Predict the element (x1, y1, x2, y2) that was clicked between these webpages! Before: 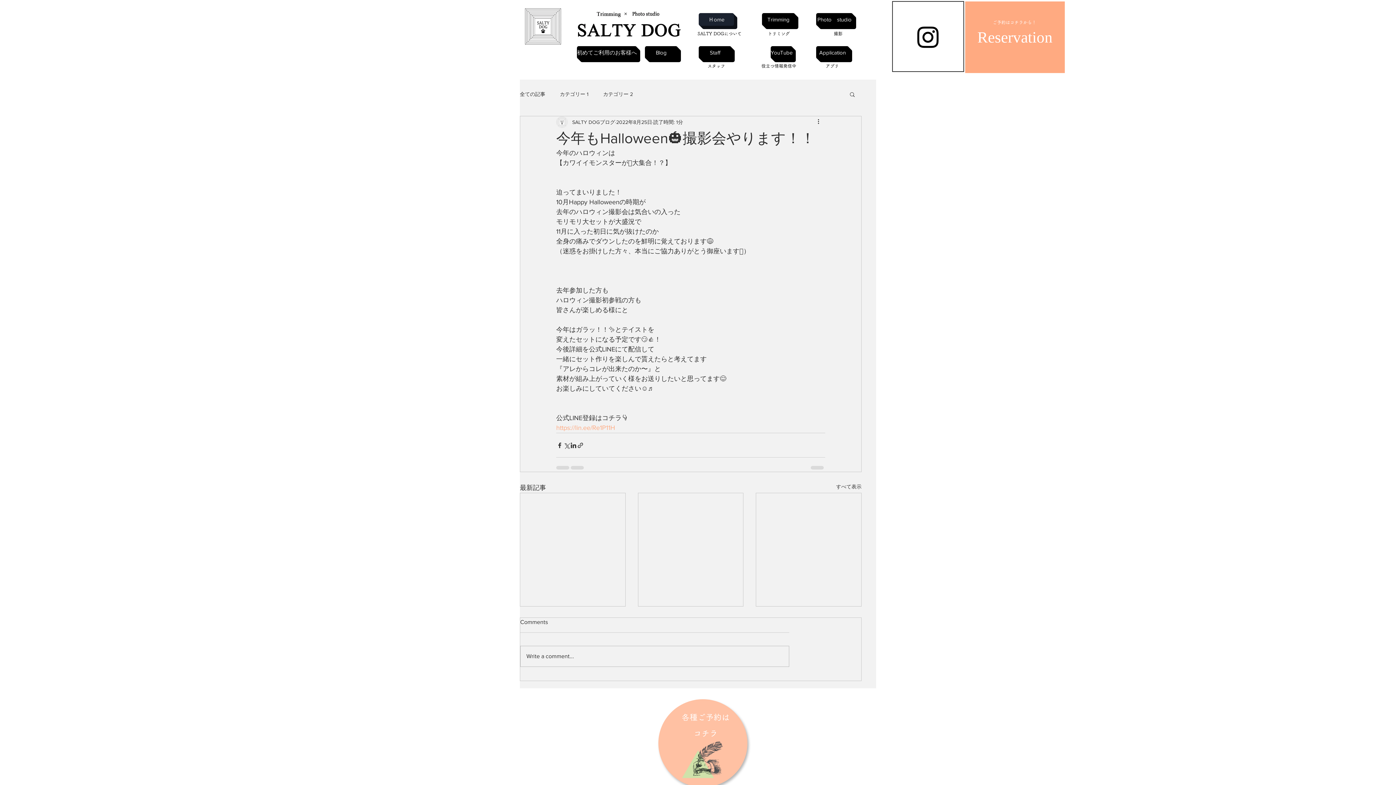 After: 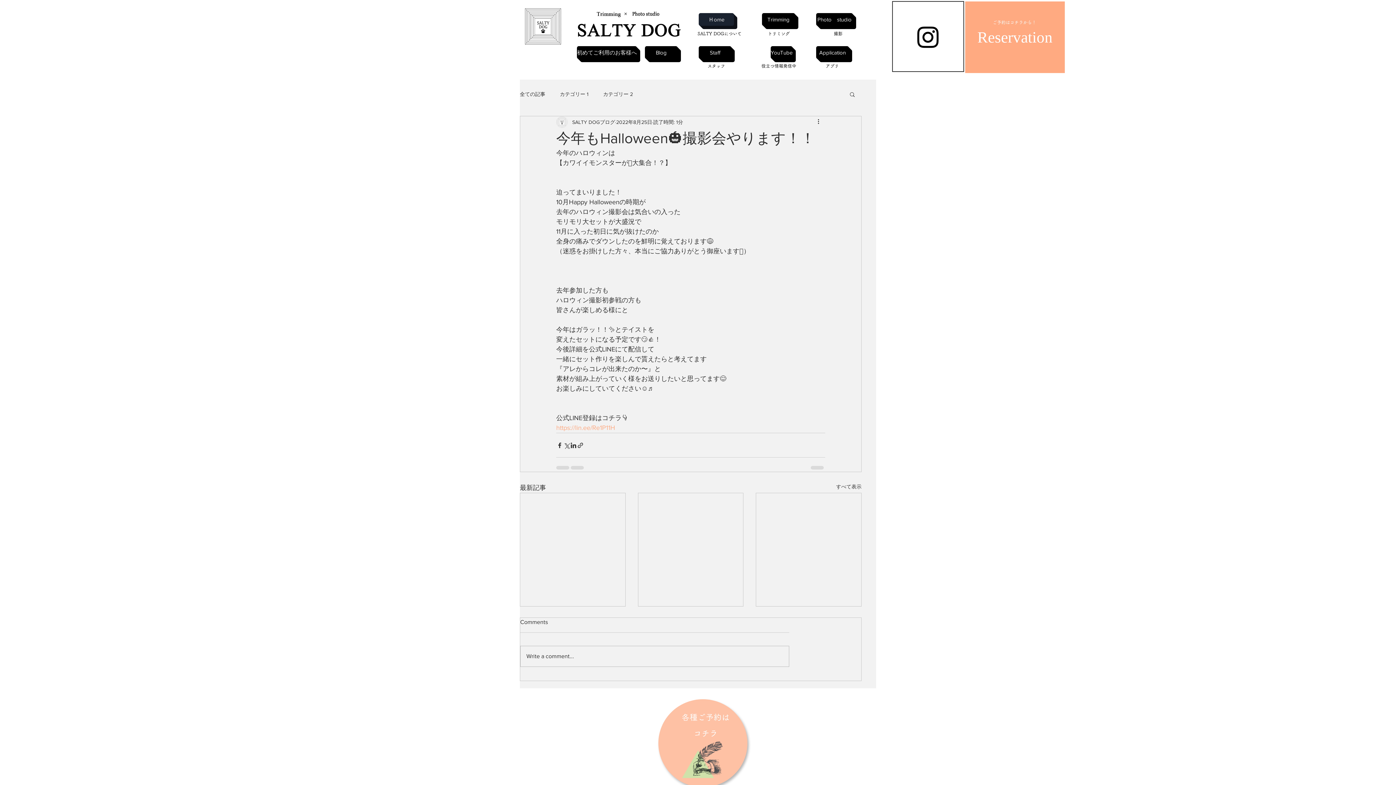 Action: bbox: (849, 91, 856, 97) label: 検索